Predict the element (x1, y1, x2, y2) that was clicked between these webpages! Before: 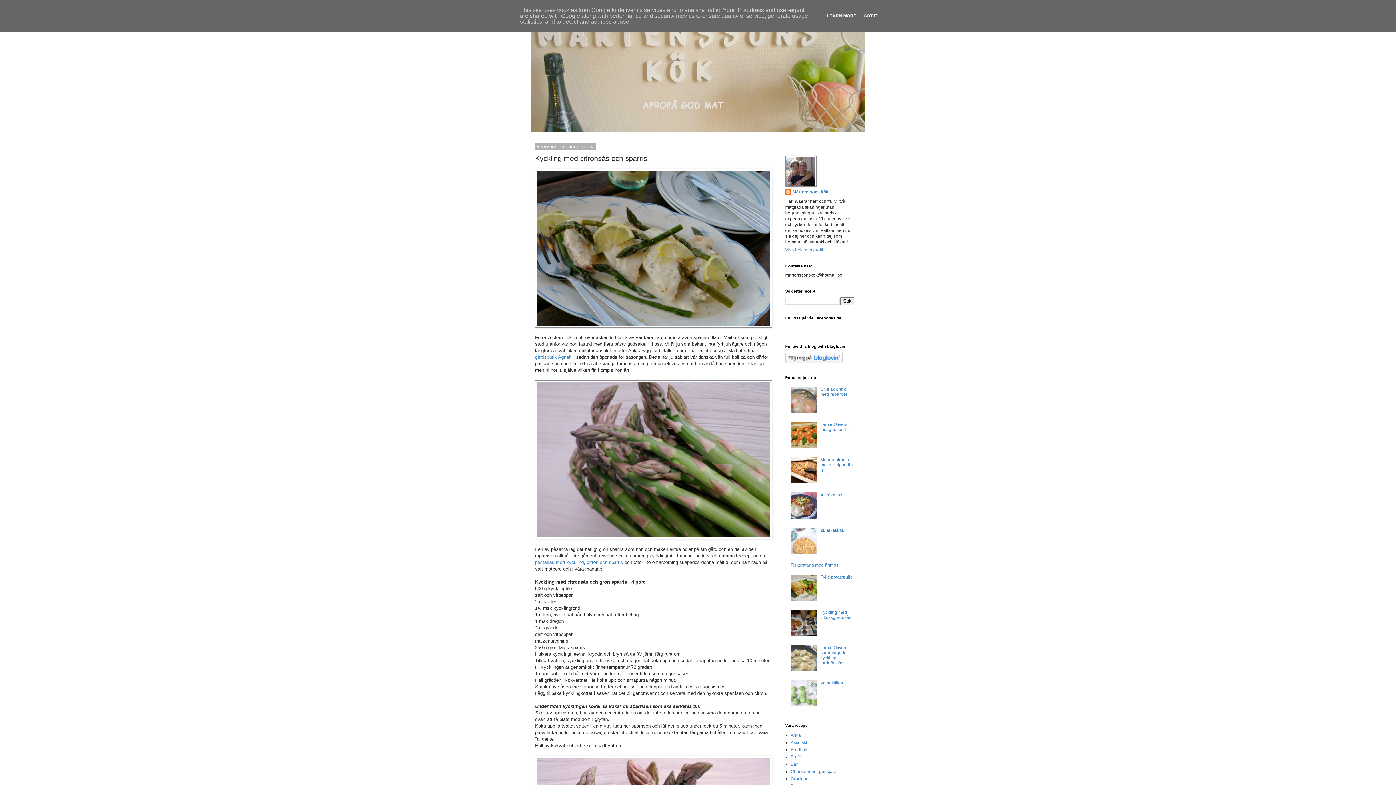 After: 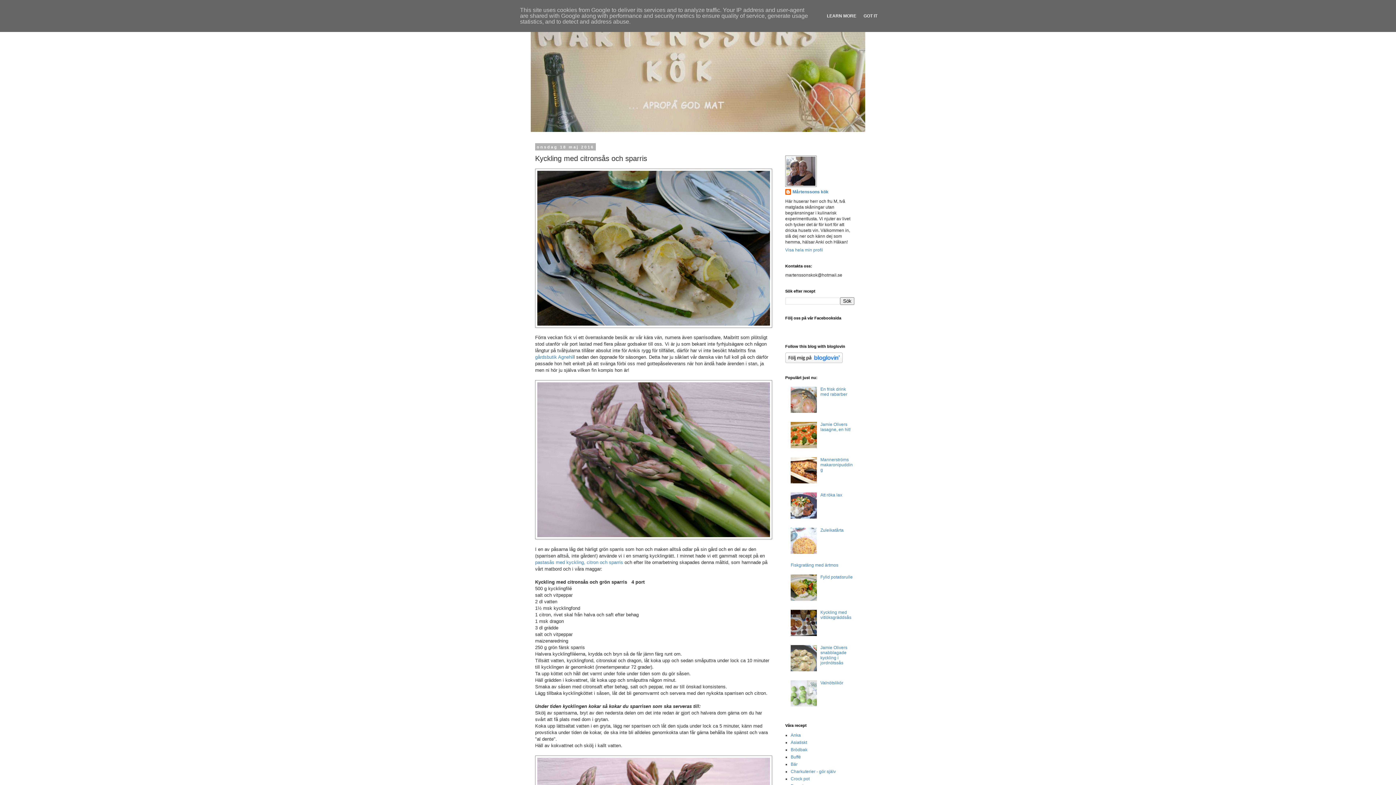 Action: bbox: (790, 632, 818, 637)